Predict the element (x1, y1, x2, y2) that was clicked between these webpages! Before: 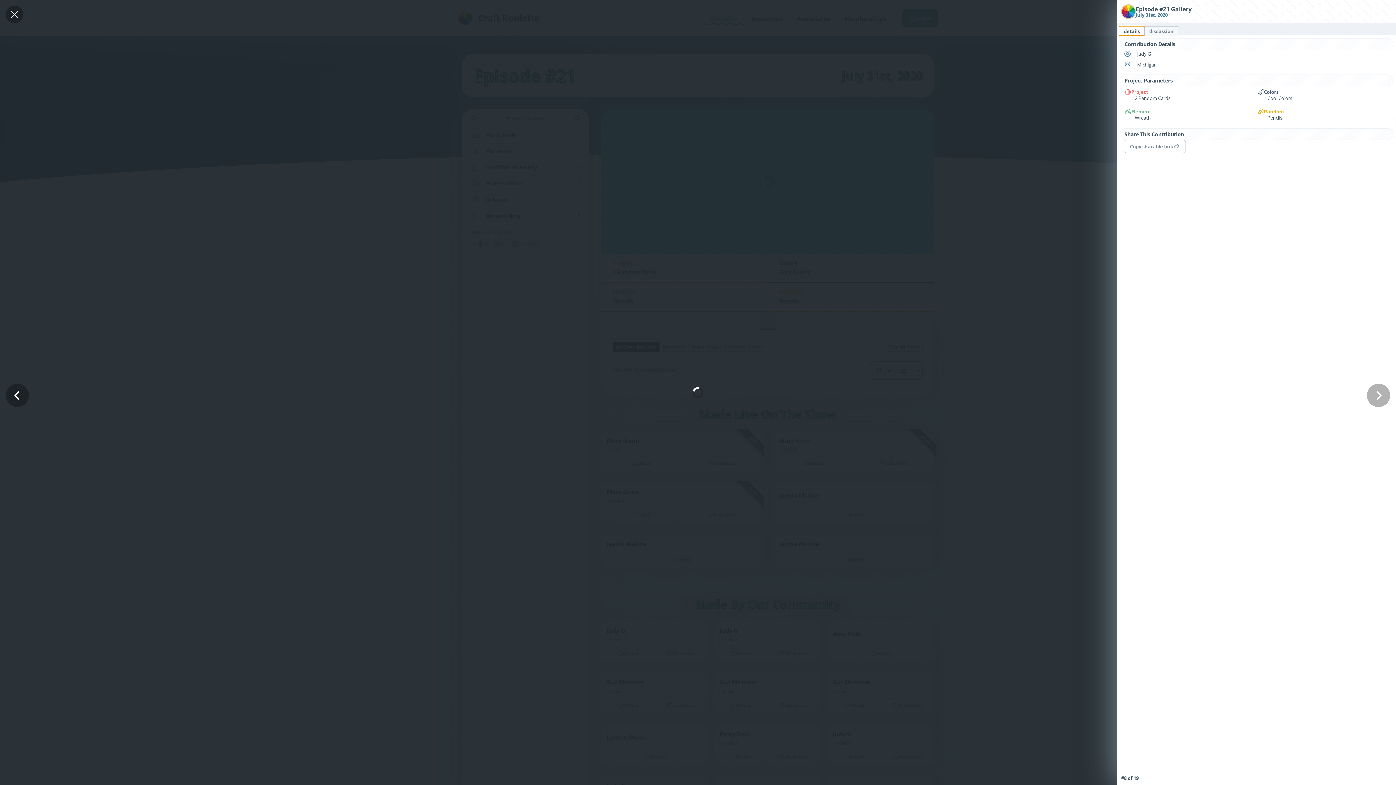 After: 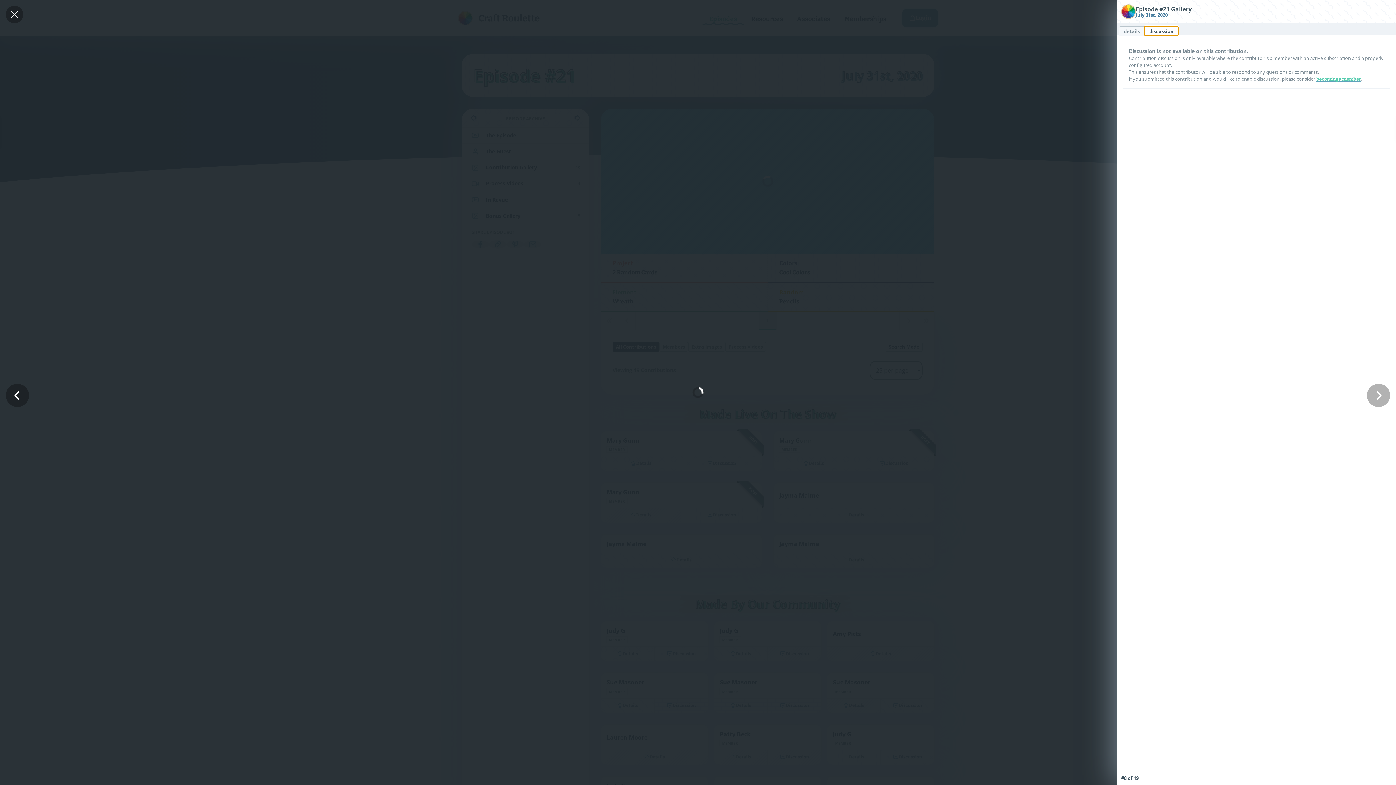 Action: bbox: (1144, 26, 1178, 35) label: discussion